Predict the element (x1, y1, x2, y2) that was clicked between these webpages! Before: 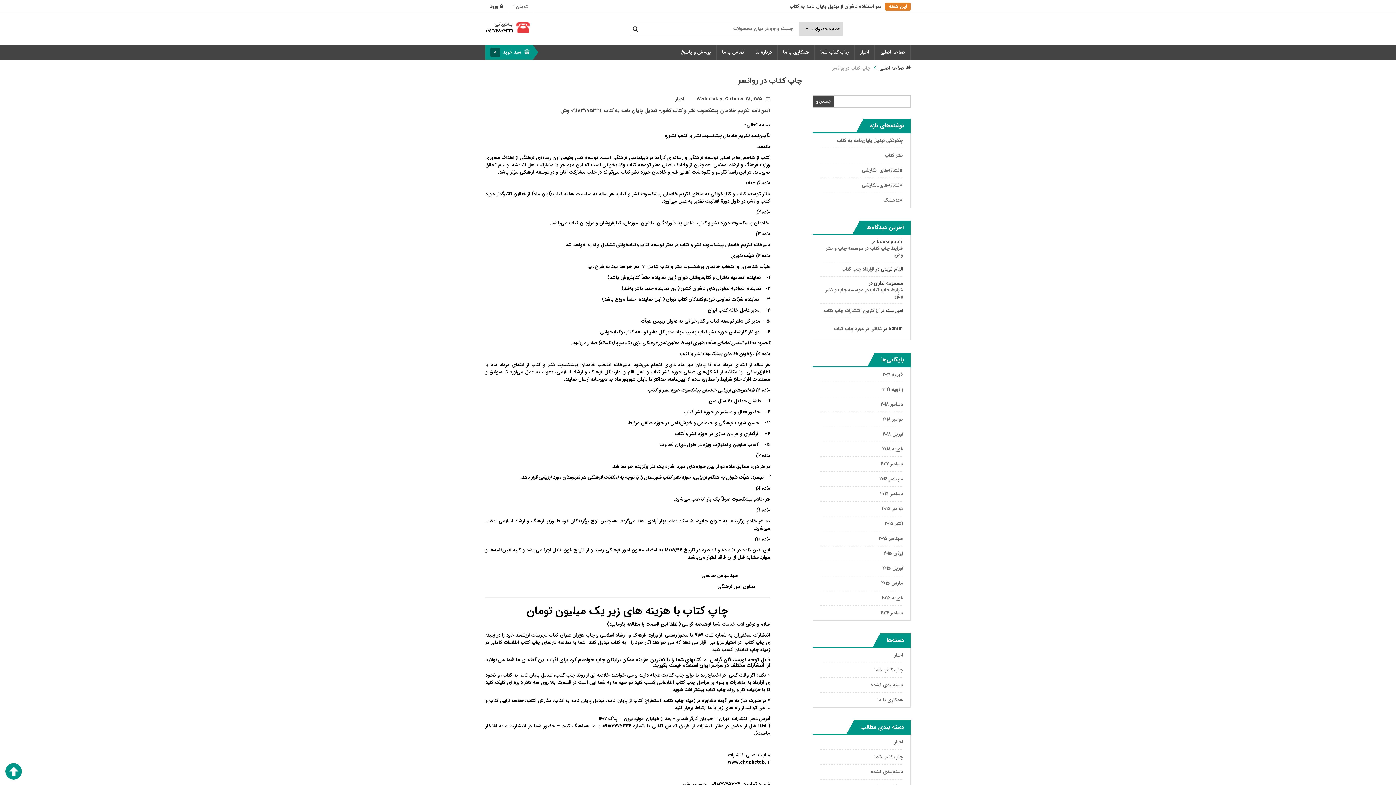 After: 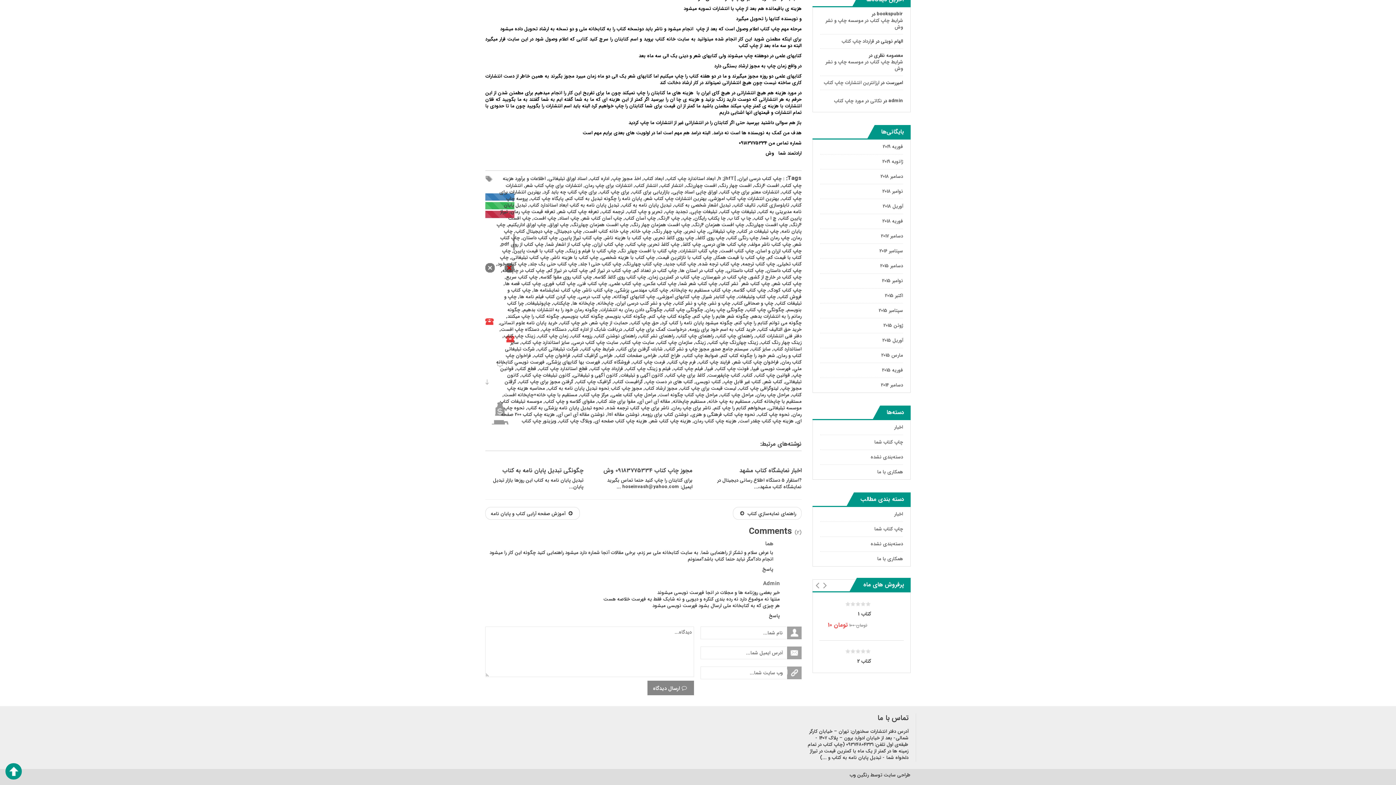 Action: label: نکاتی در مورد چاپ کتاب bbox: (834, 321, 882, 336)